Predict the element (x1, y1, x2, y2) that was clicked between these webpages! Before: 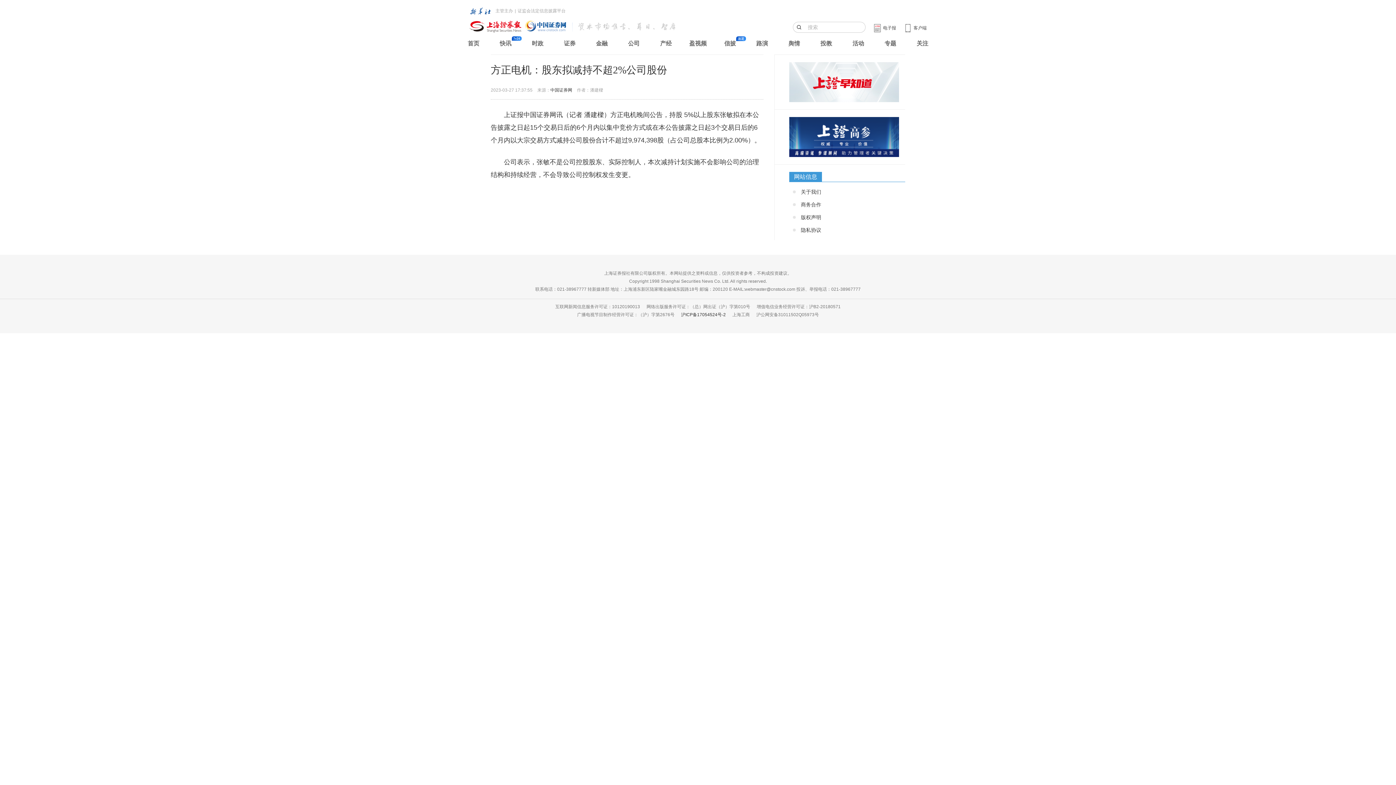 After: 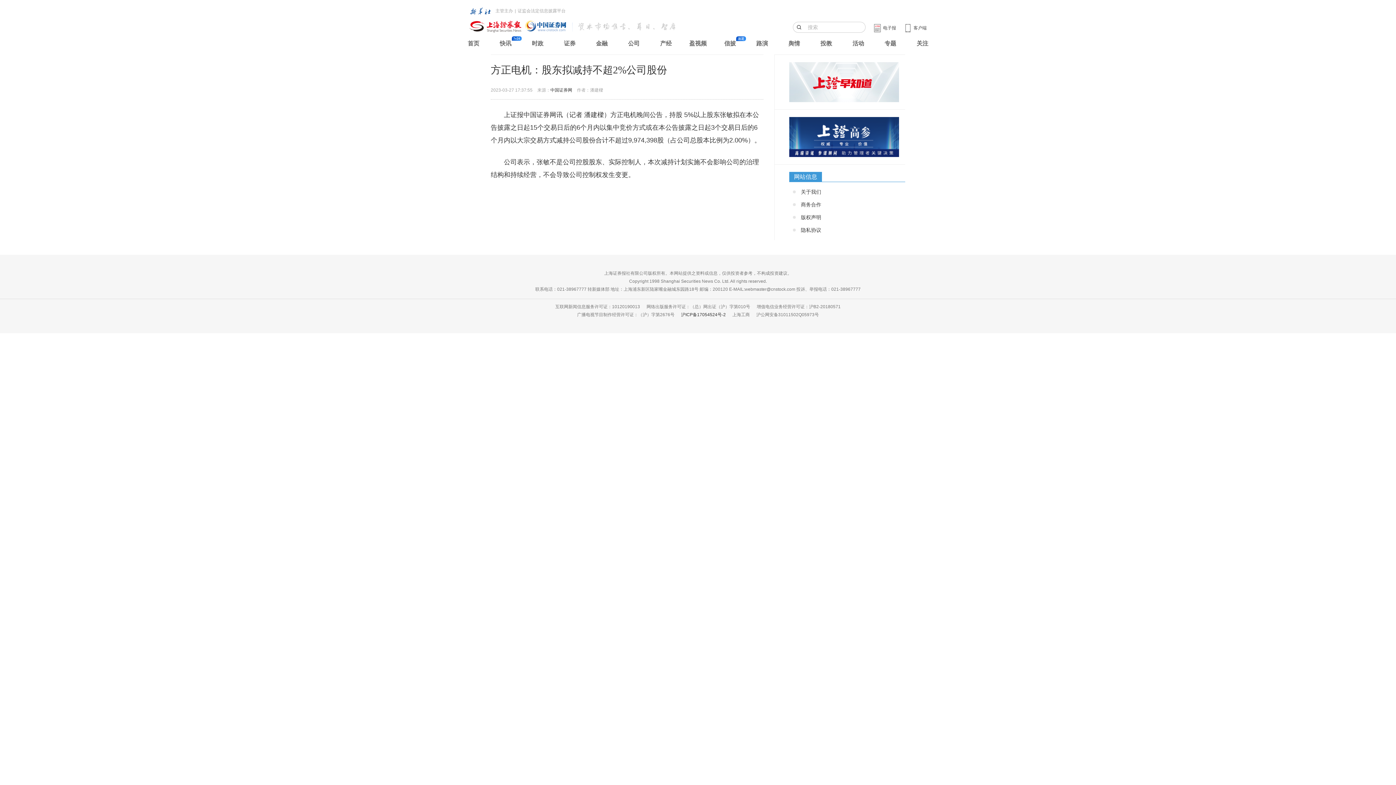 Action: bbox: (789, 62, 899, 102)